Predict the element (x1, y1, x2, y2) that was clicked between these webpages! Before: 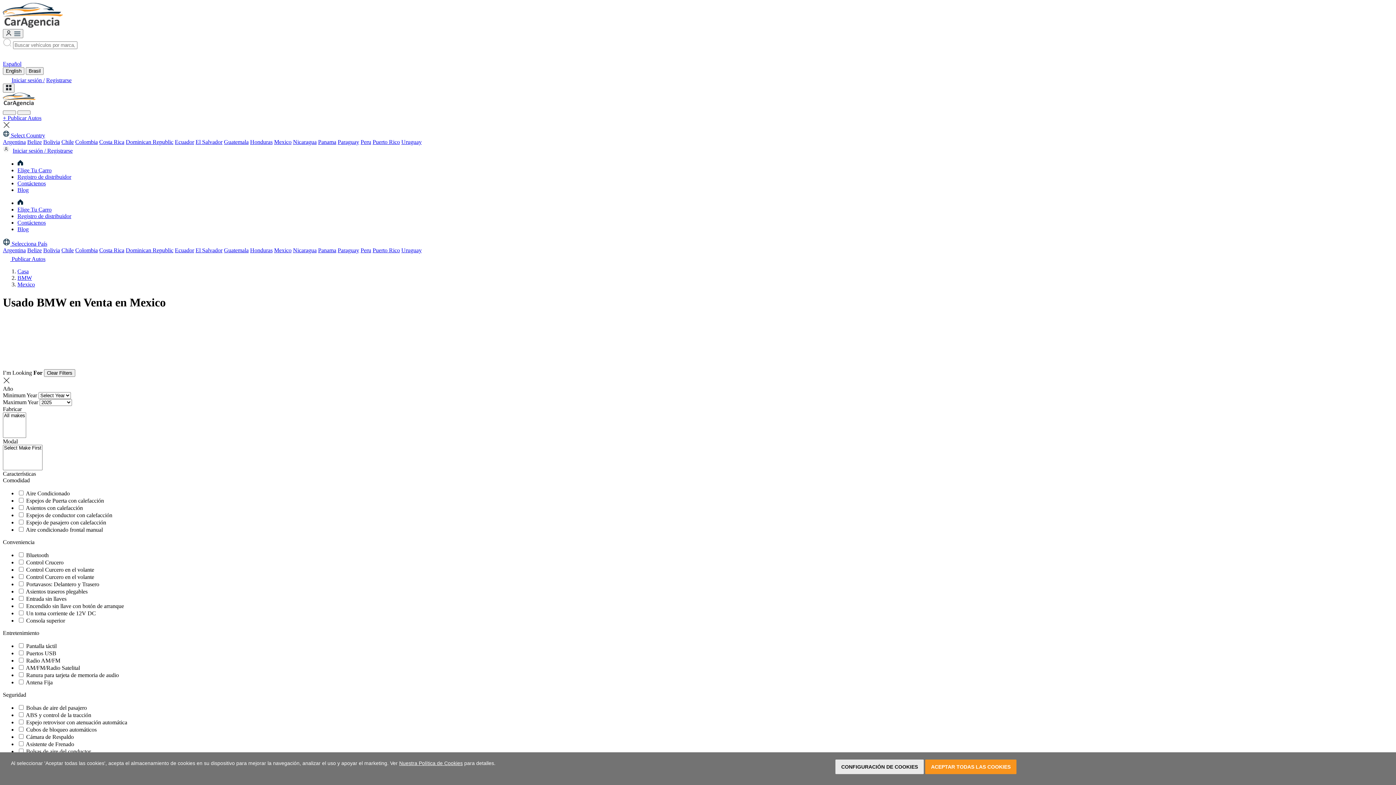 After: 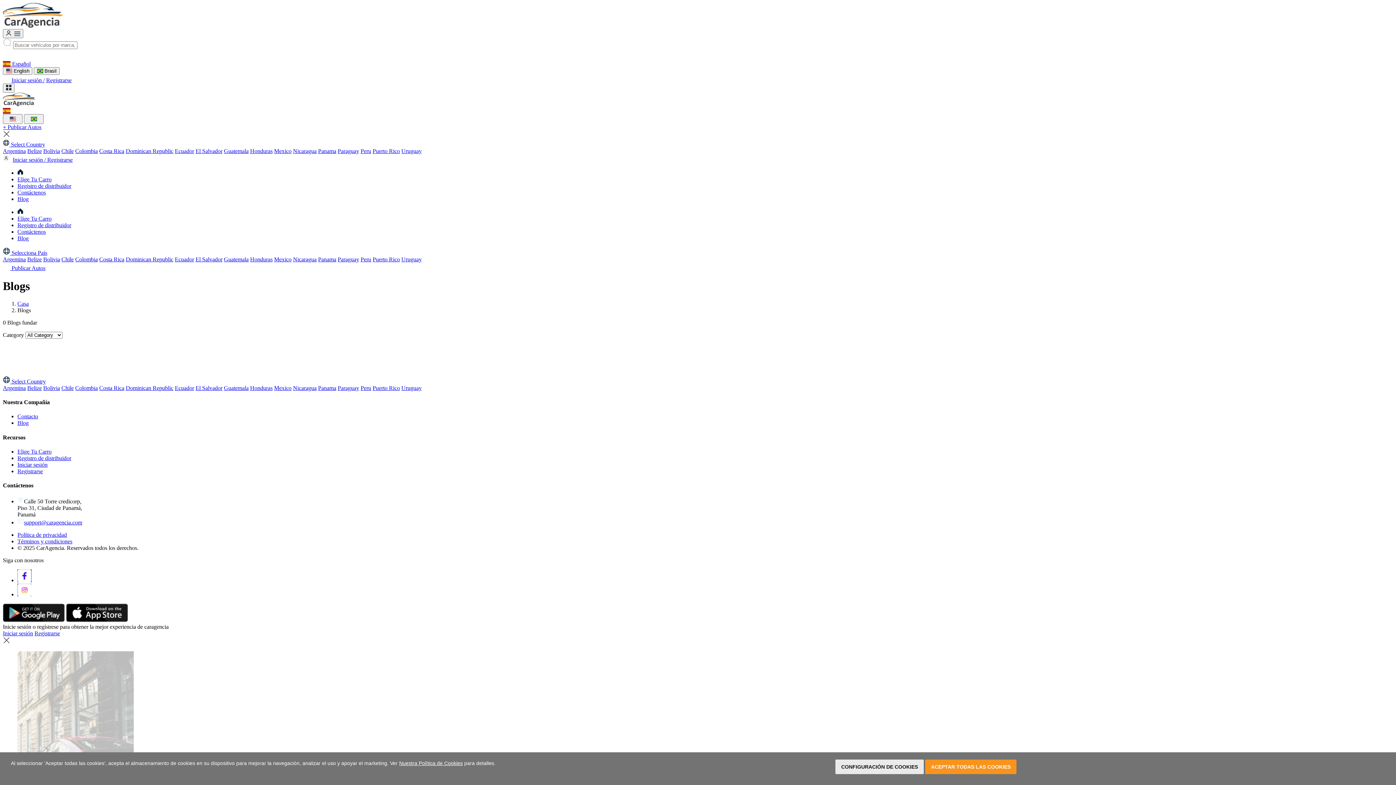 Action: label: Blog bbox: (17, 226, 28, 232)